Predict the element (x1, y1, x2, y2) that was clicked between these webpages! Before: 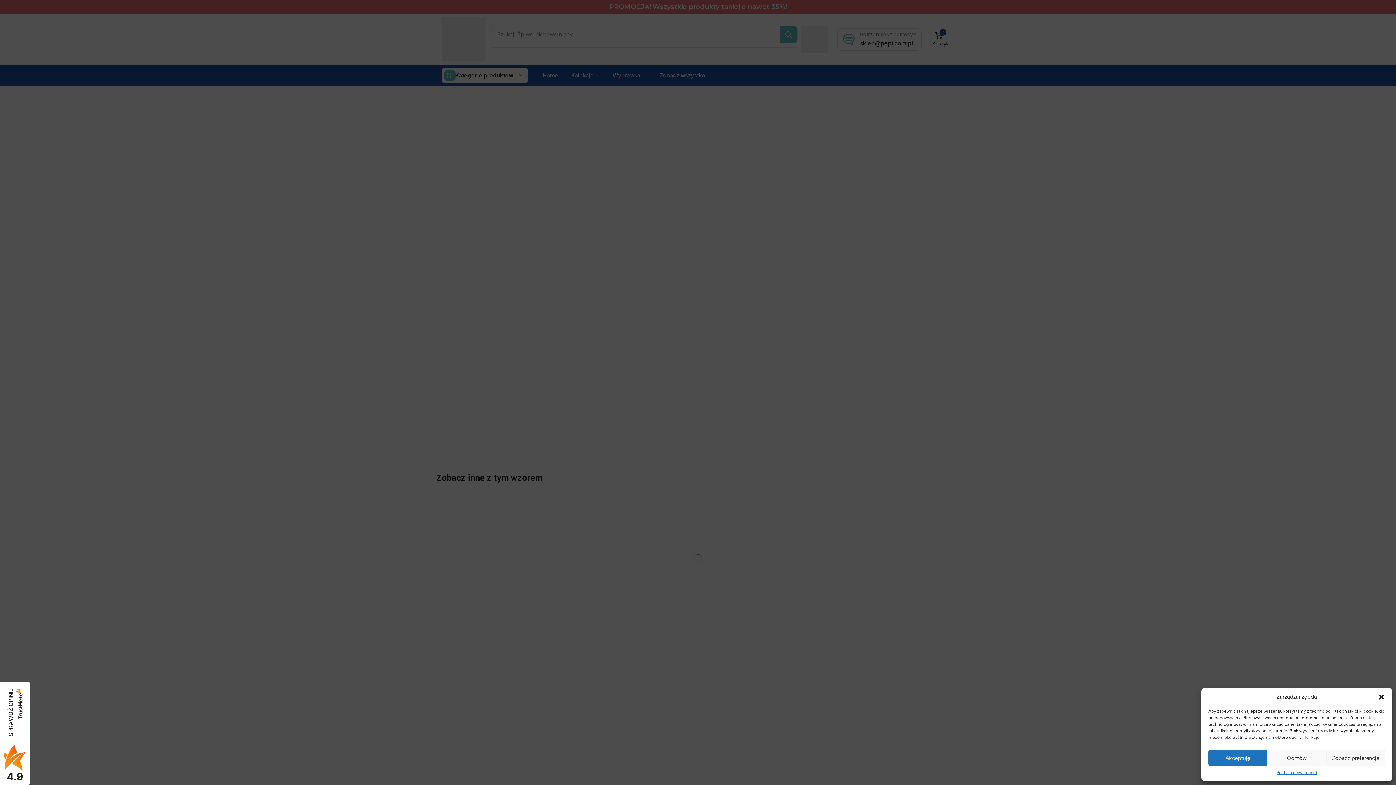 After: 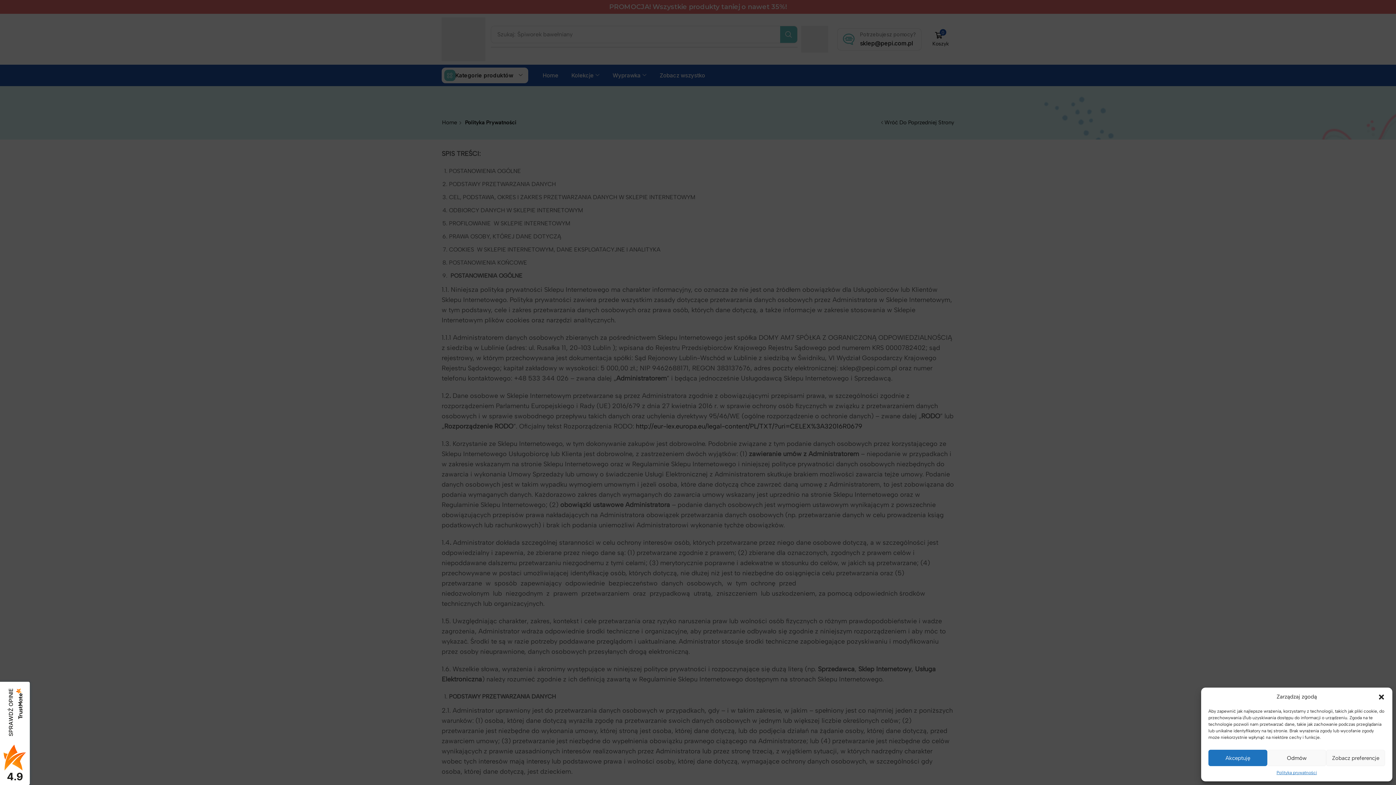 Action: label: Polityka prywatności bbox: (1276, 770, 1317, 776)